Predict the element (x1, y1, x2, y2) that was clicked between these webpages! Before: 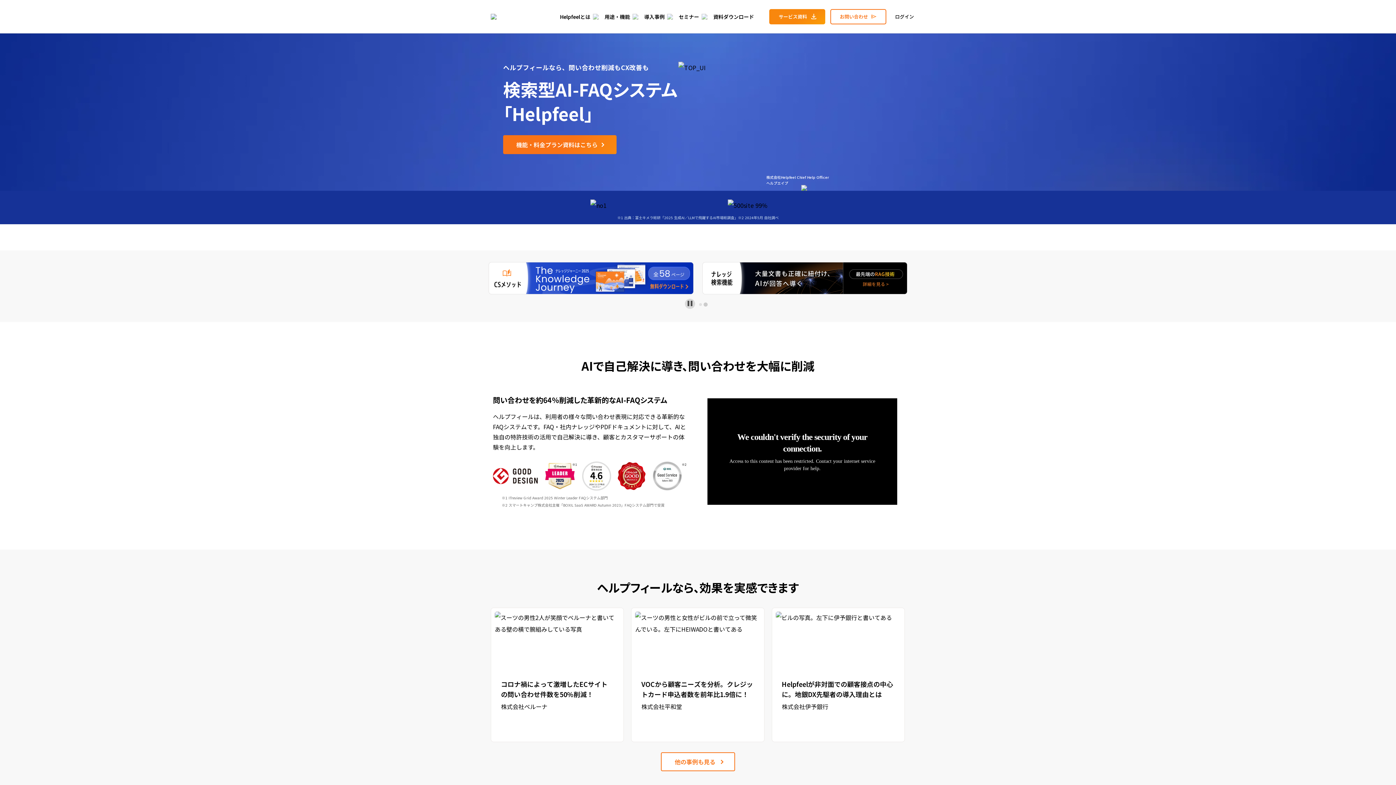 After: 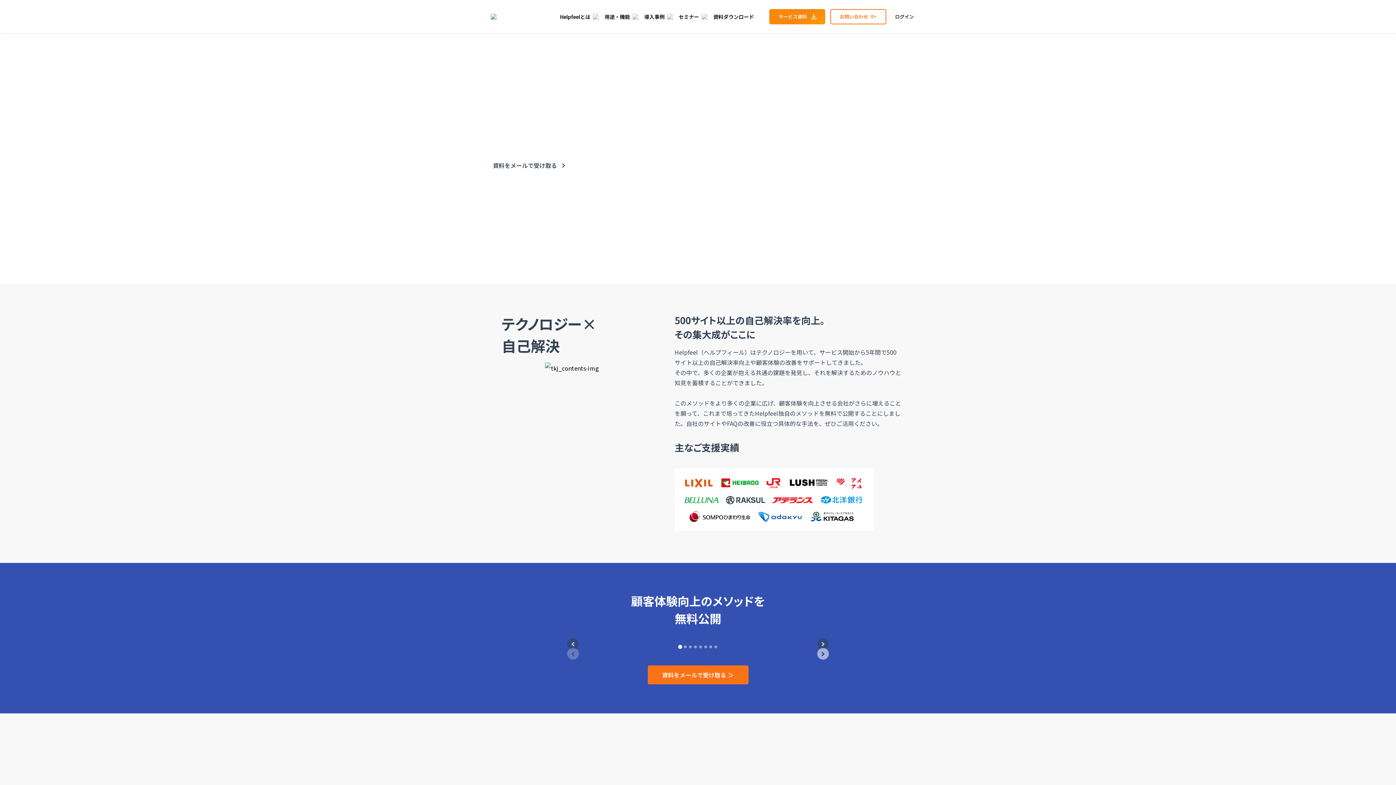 Action: bbox: (702, 262, 907, 294)